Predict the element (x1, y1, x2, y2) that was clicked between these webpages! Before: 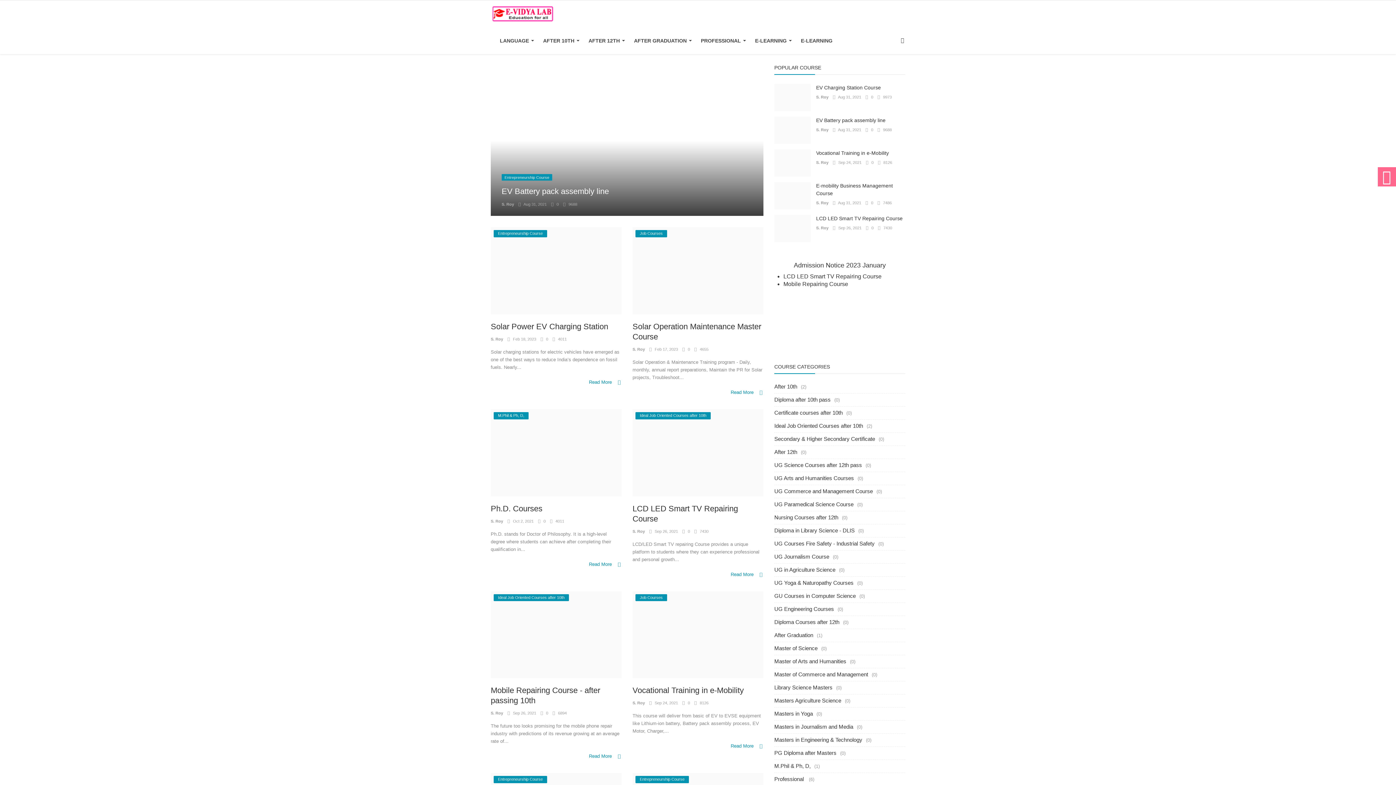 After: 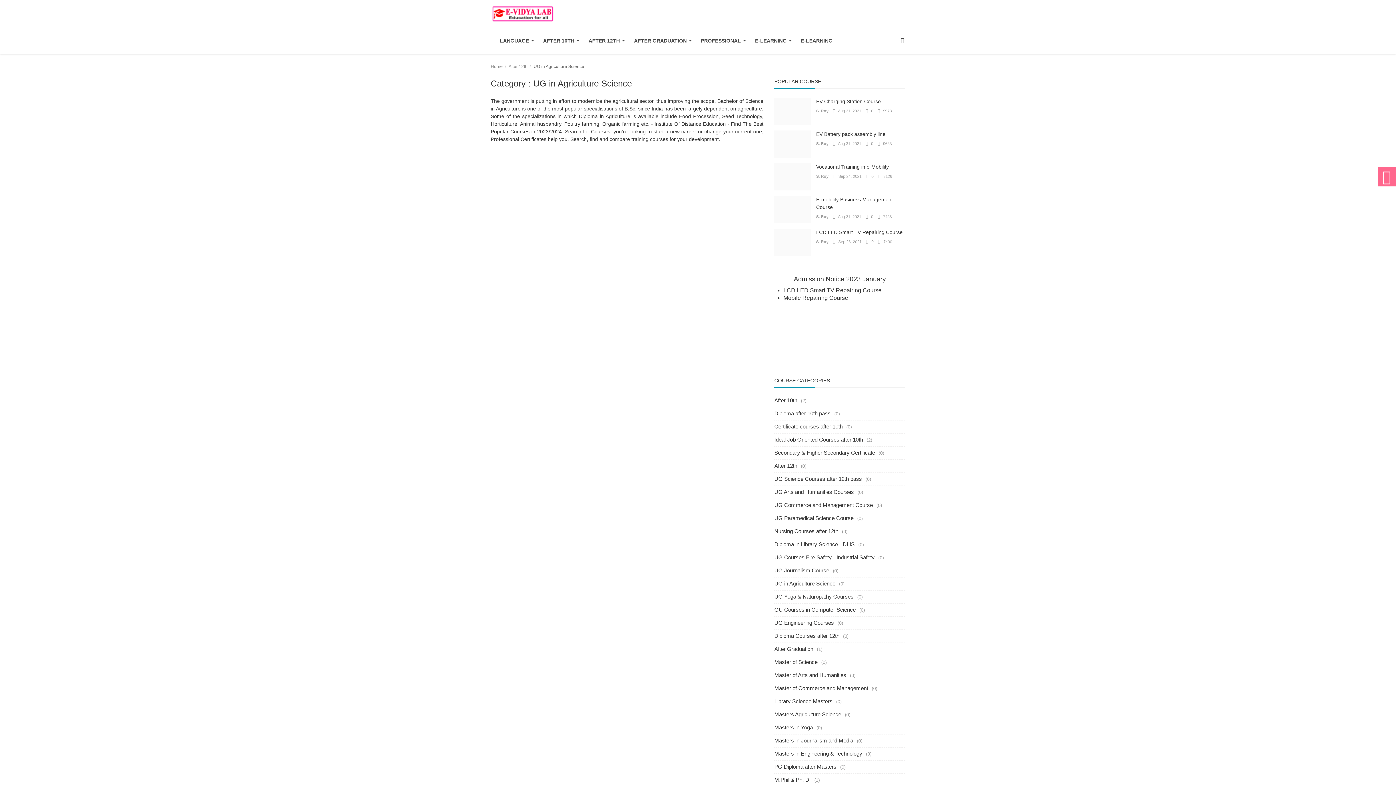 Action: bbox: (774, 566, 835, 573) label: UG in Agriculture Science